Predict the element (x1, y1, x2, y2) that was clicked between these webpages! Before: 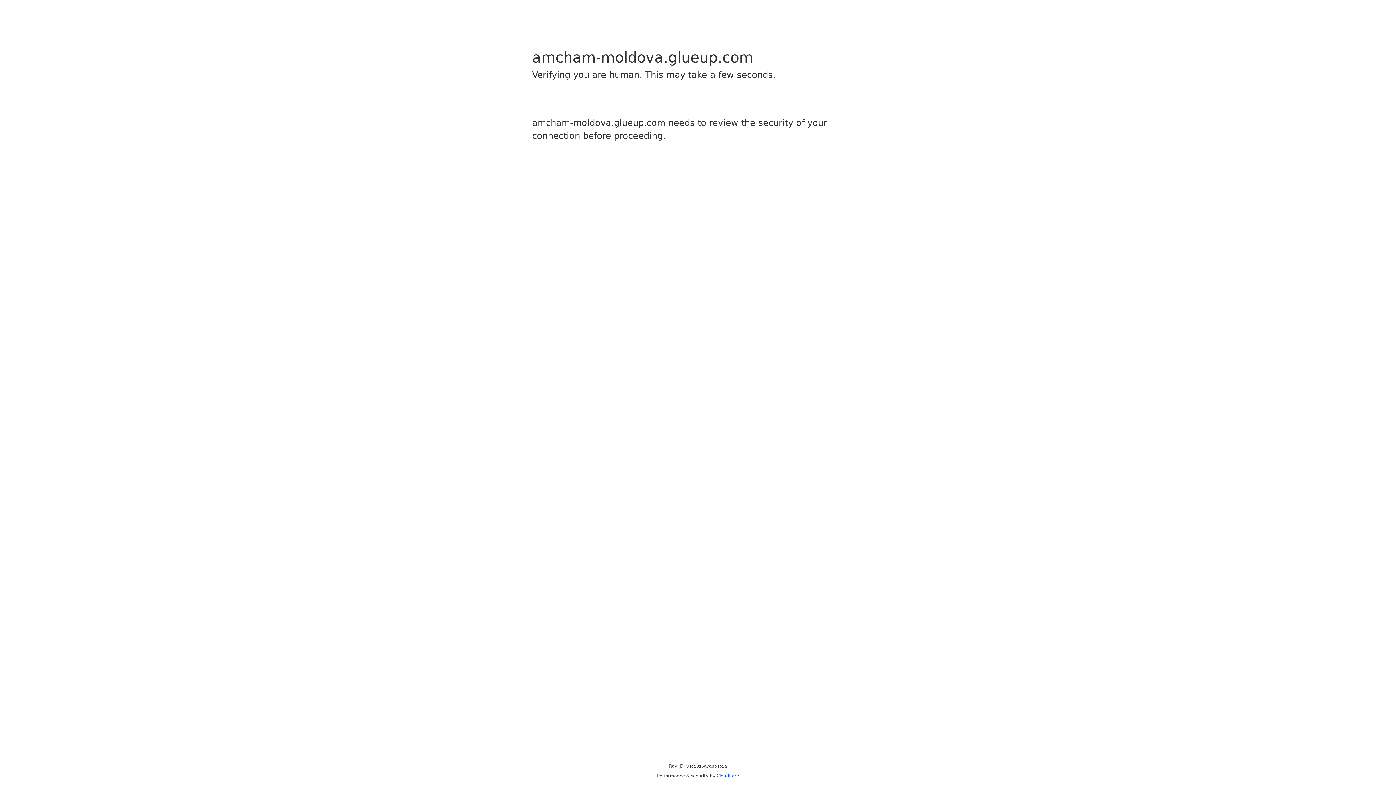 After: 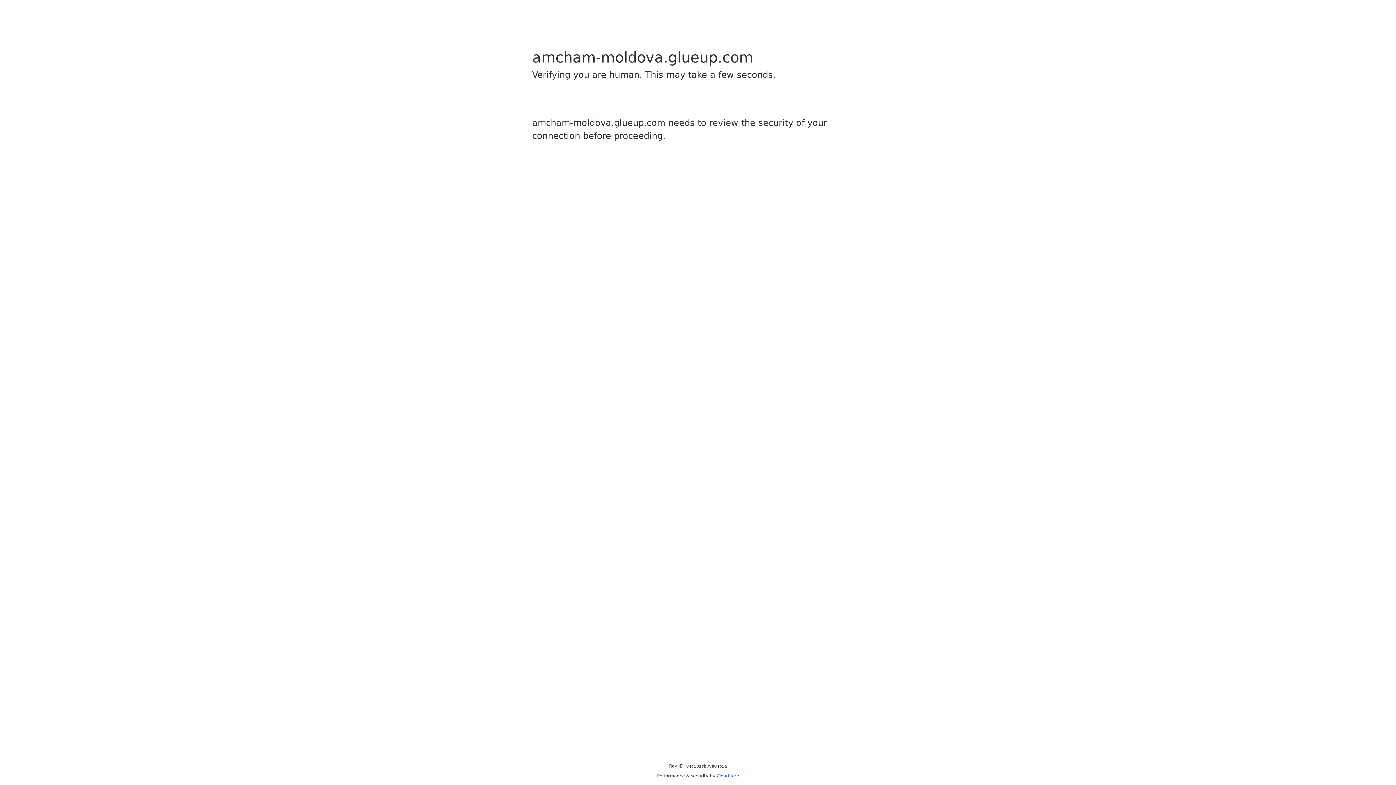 Action: label: Cloudflare bbox: (716, 773, 739, 778)